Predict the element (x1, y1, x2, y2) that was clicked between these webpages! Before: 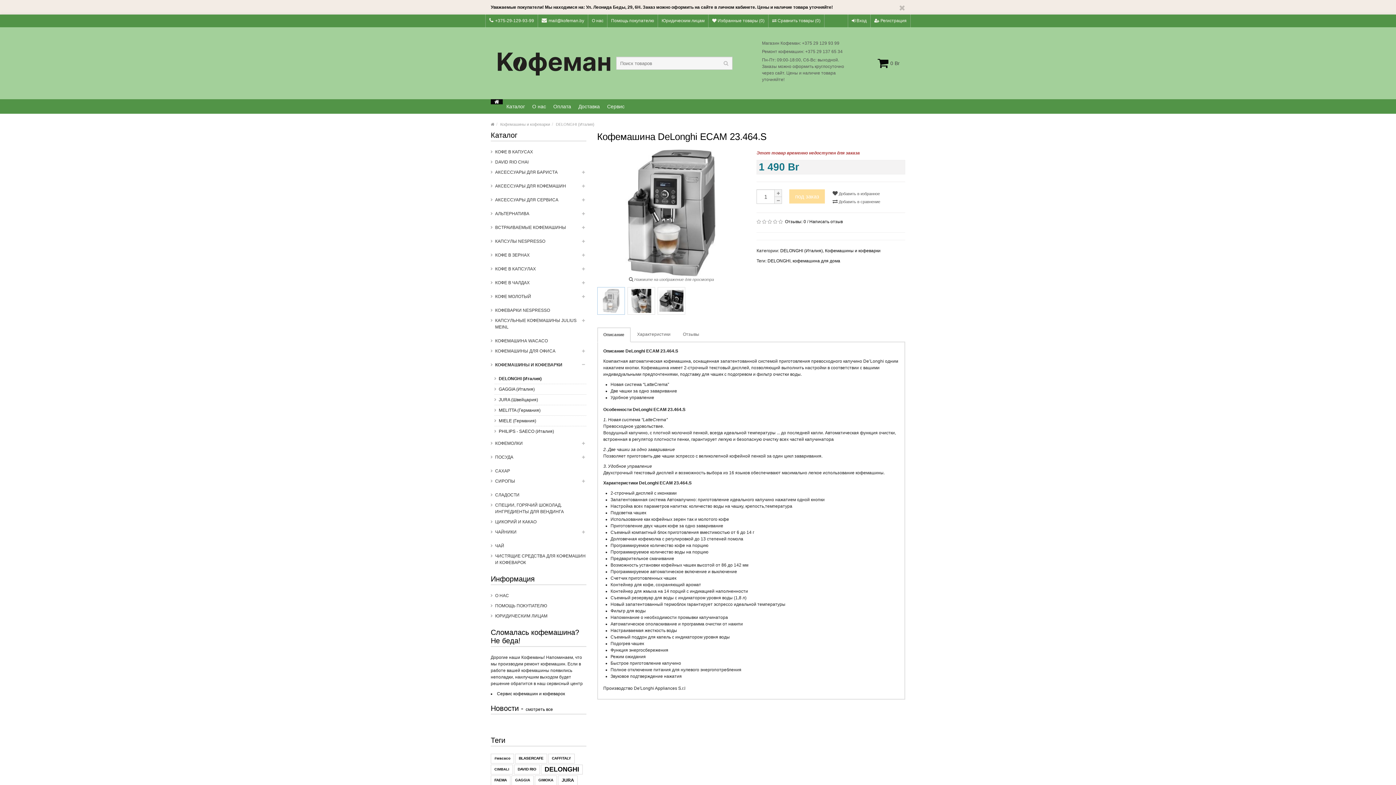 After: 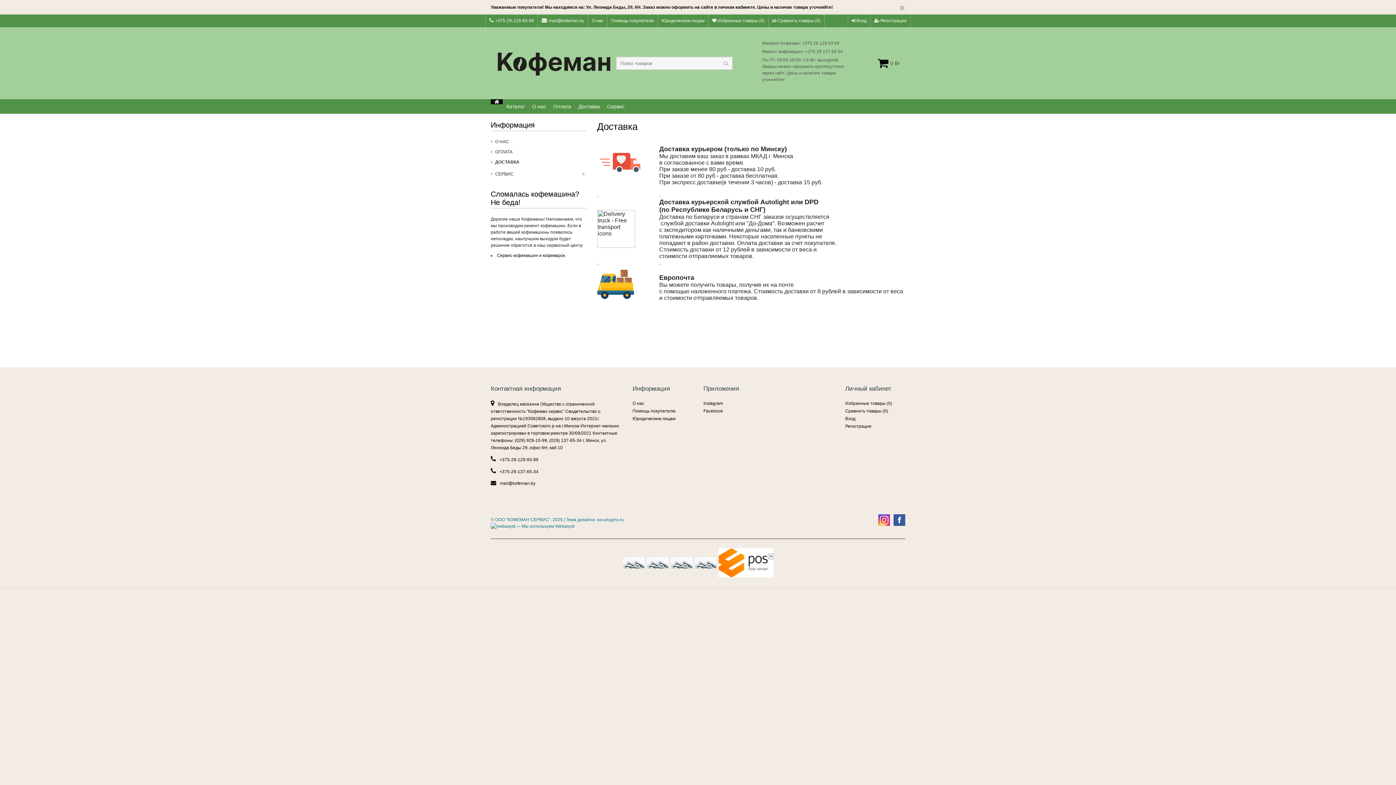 Action: bbox: (574, 99, 603, 113) label: Доставка